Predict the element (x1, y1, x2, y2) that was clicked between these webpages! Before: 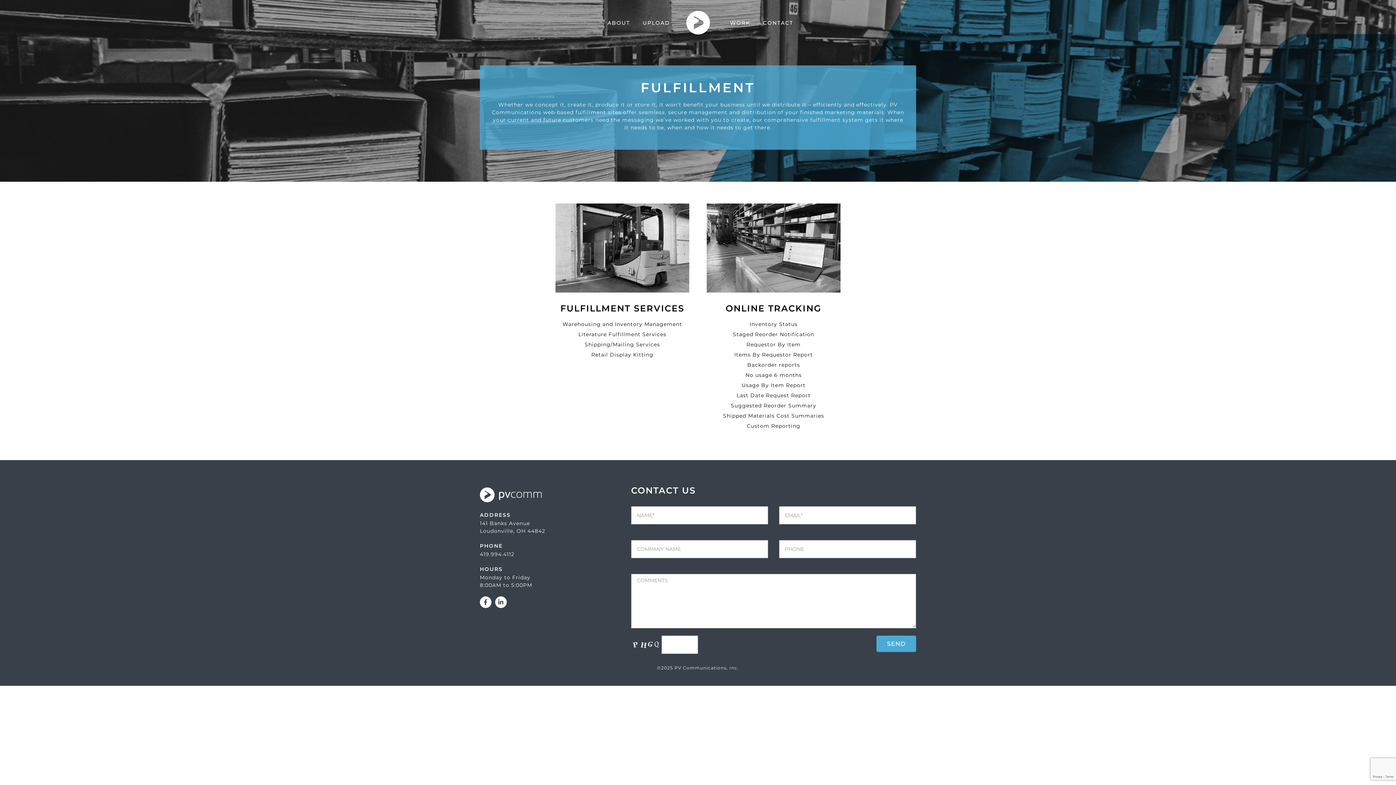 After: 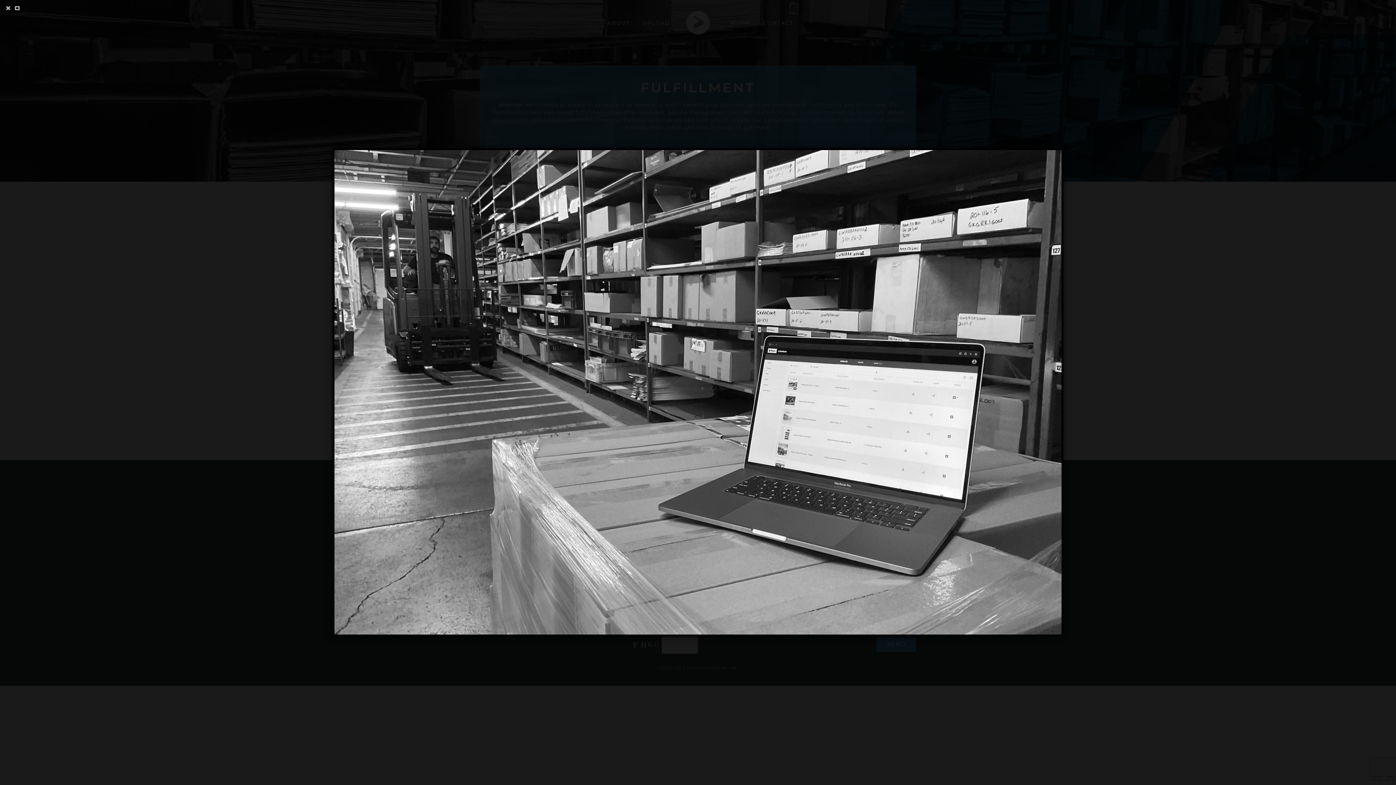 Action: bbox: (706, 202, 840, 209)